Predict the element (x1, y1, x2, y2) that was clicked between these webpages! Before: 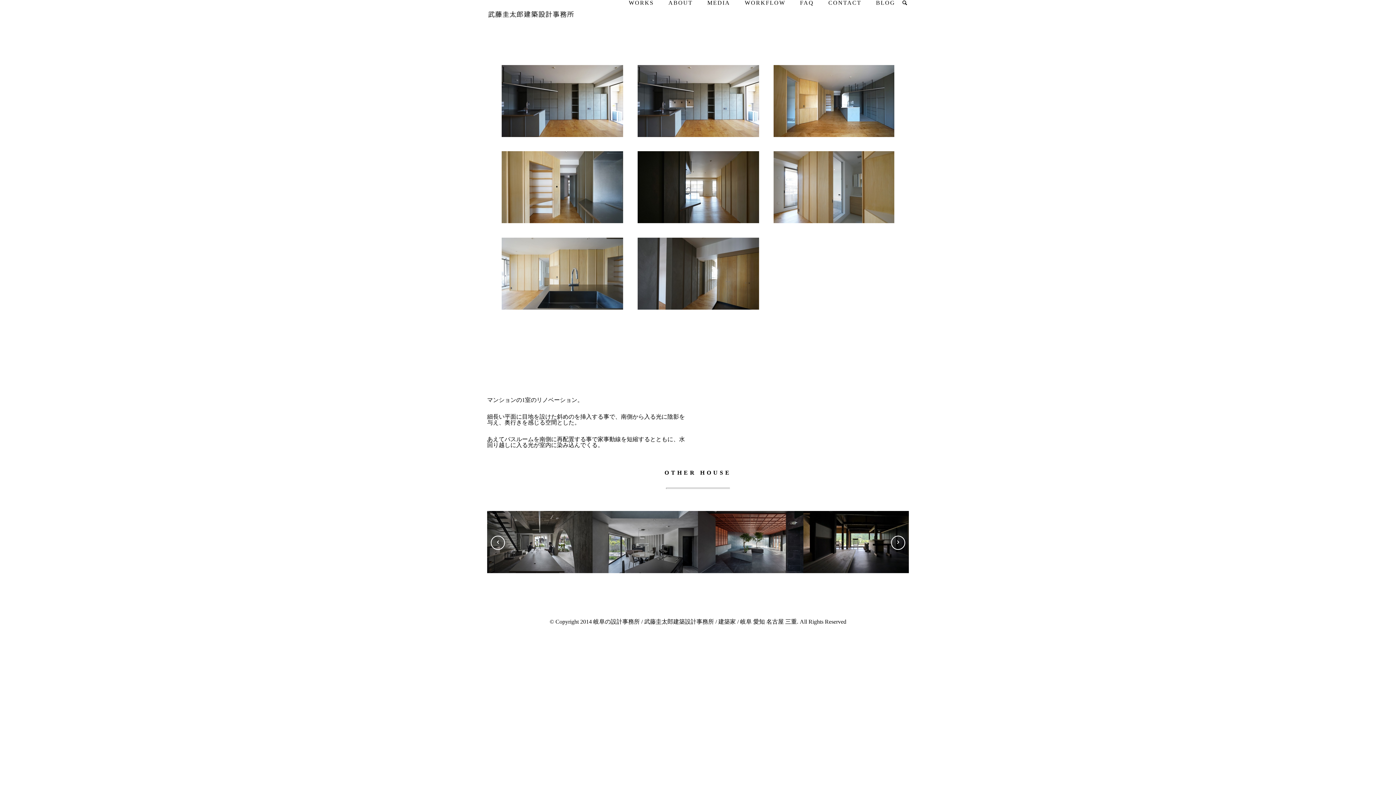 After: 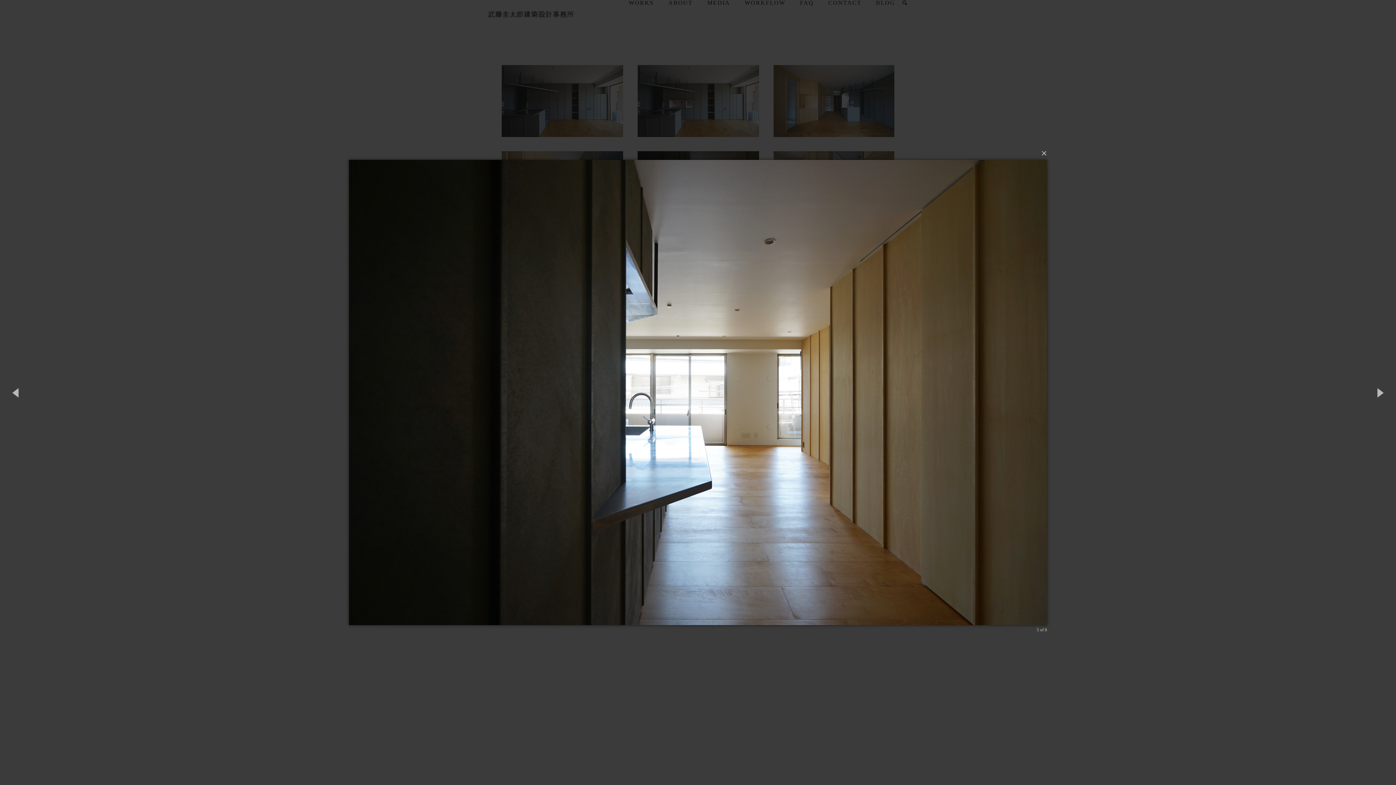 Action: bbox: (637, 151, 759, 223)